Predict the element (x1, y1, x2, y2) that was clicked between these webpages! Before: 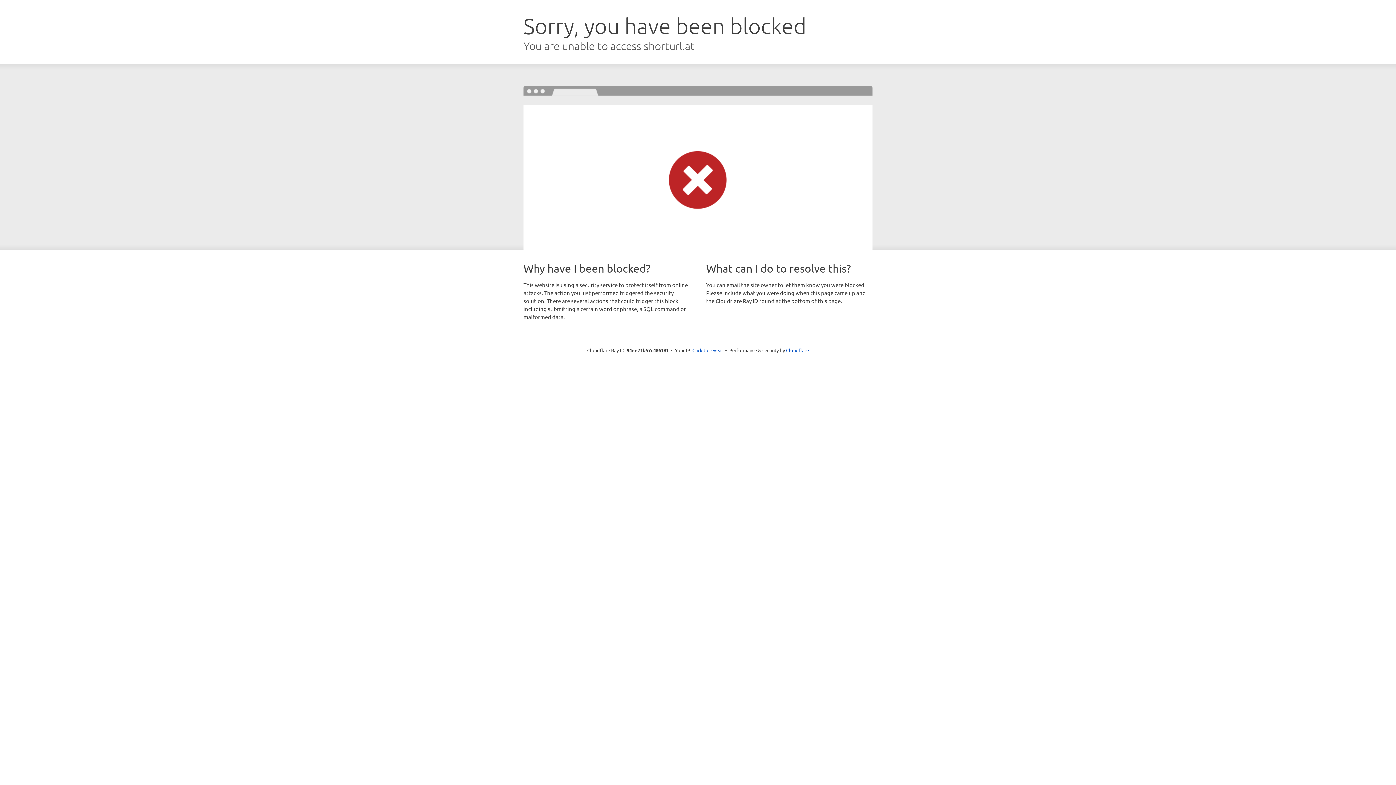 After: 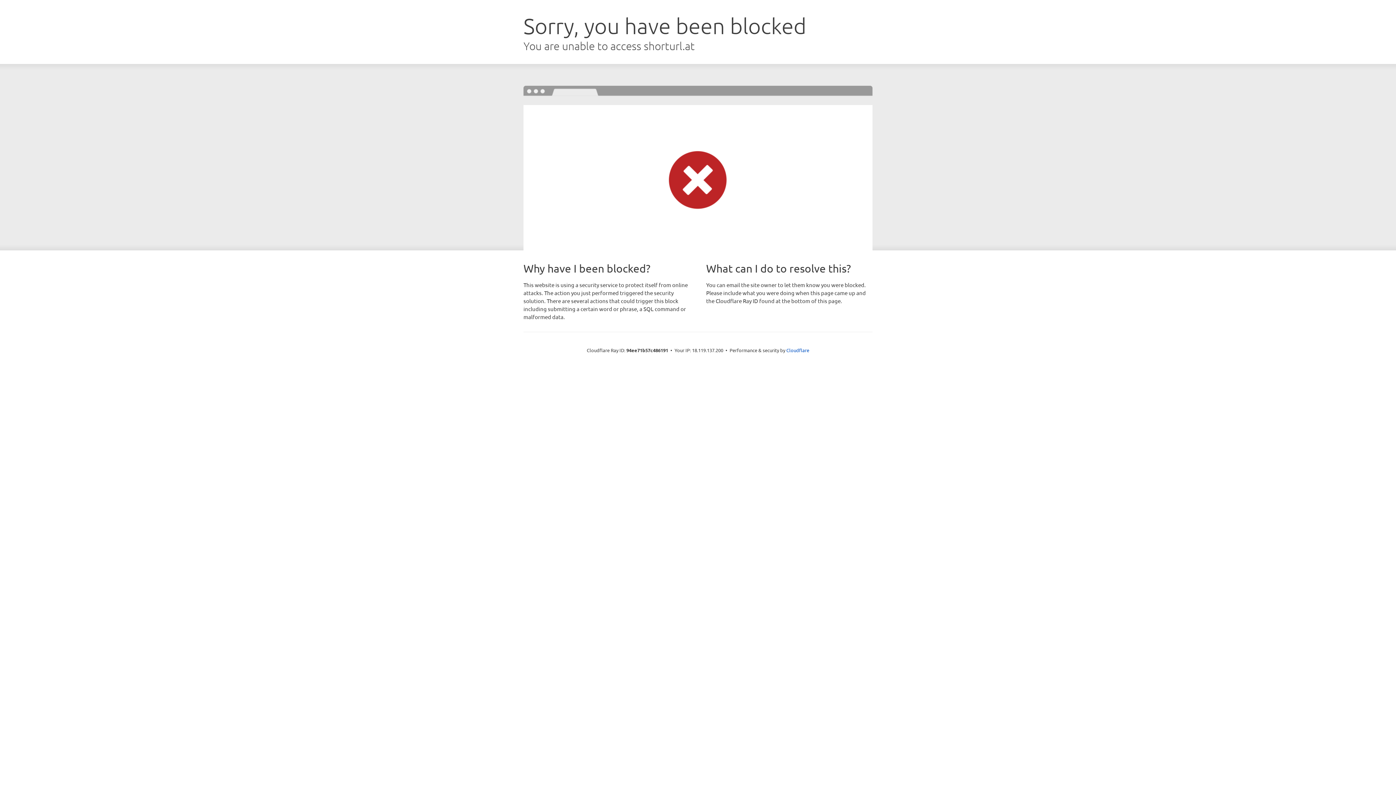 Action: label: Click to reveal bbox: (692, 346, 723, 353)